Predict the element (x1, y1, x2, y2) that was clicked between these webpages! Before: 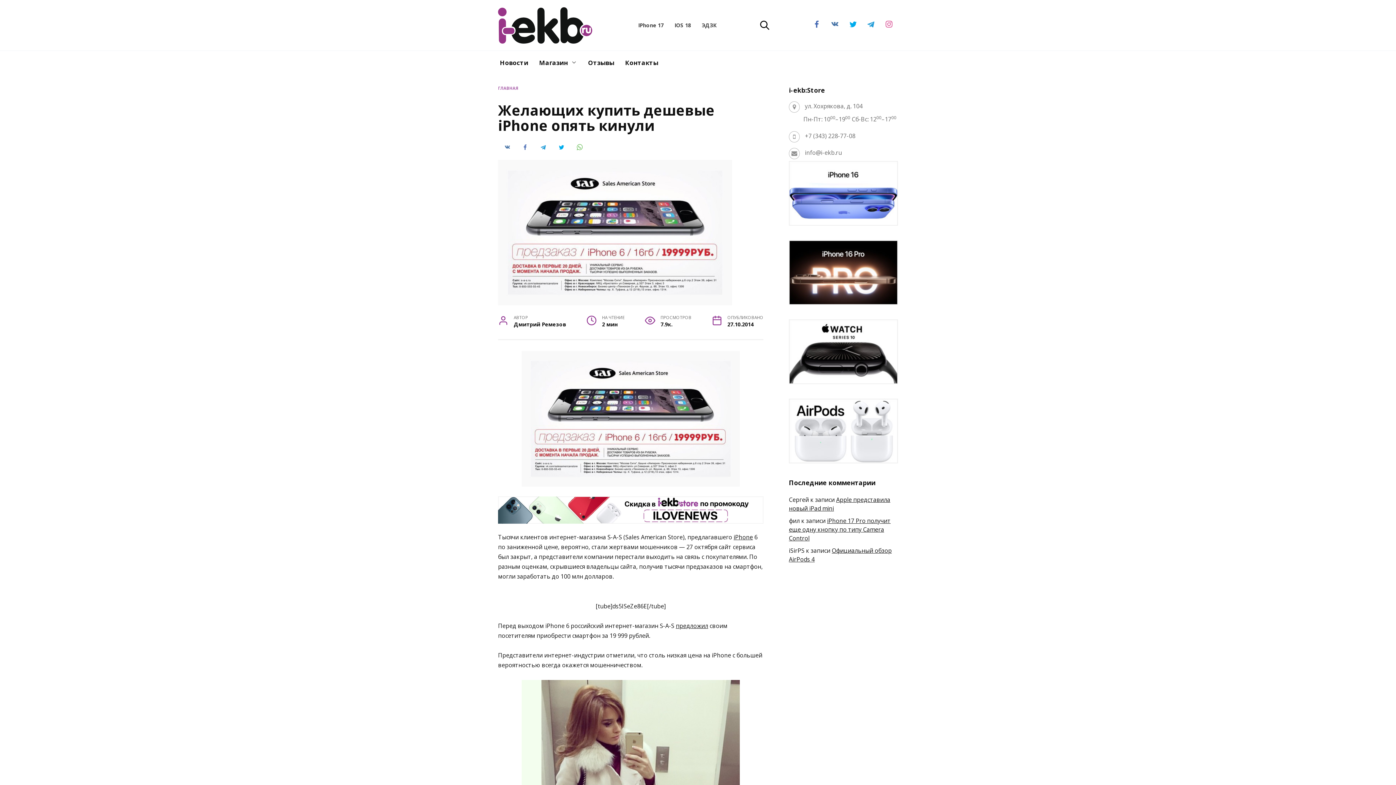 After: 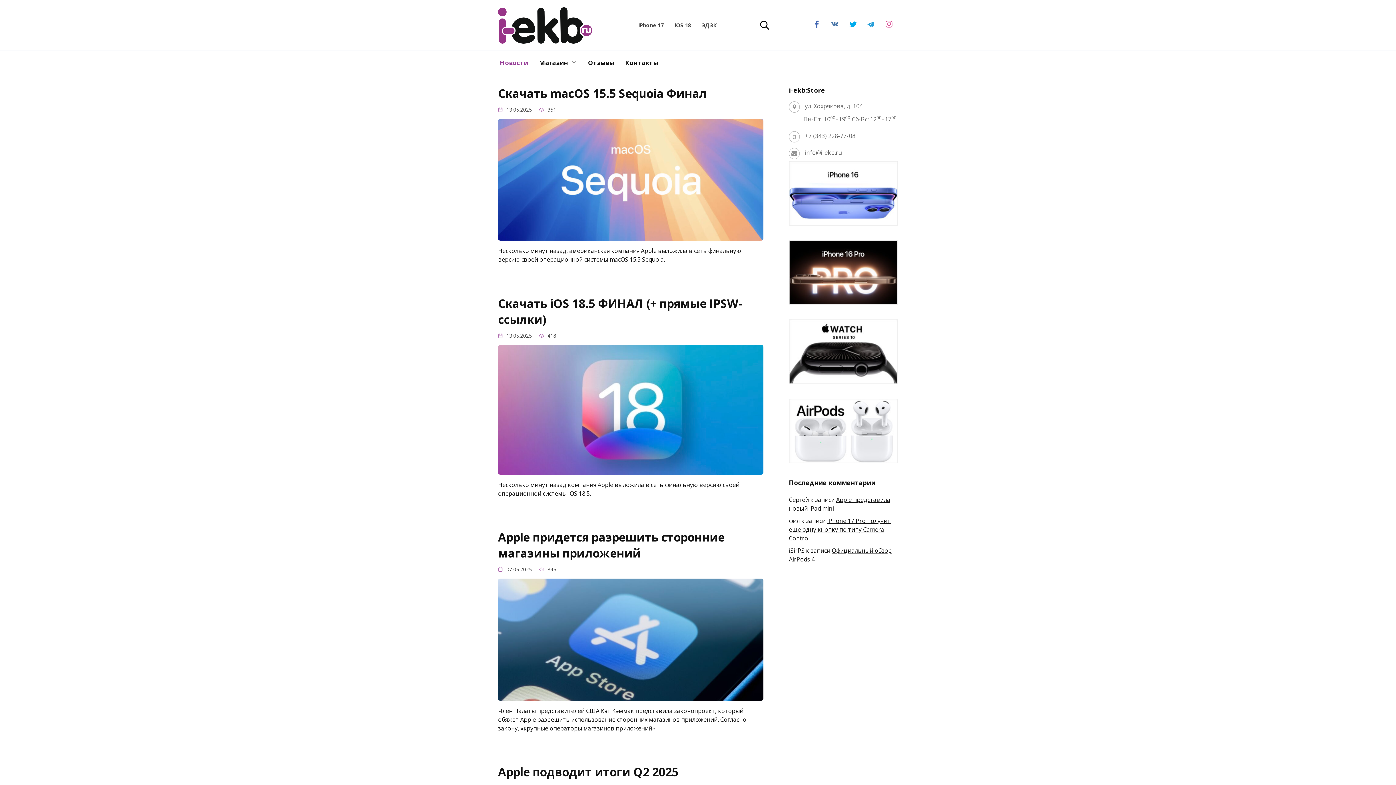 Action: label: Новости bbox: (494, 50, 533, 74)